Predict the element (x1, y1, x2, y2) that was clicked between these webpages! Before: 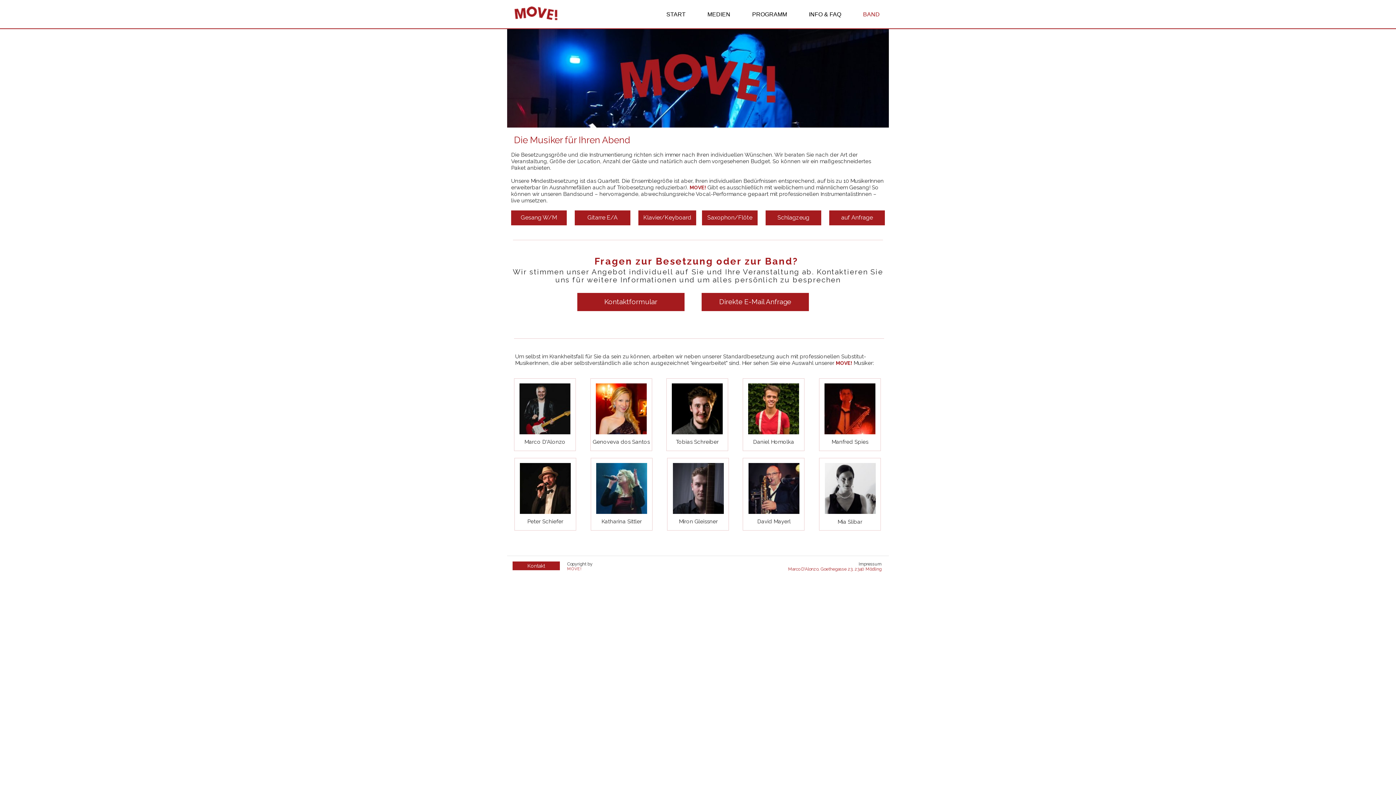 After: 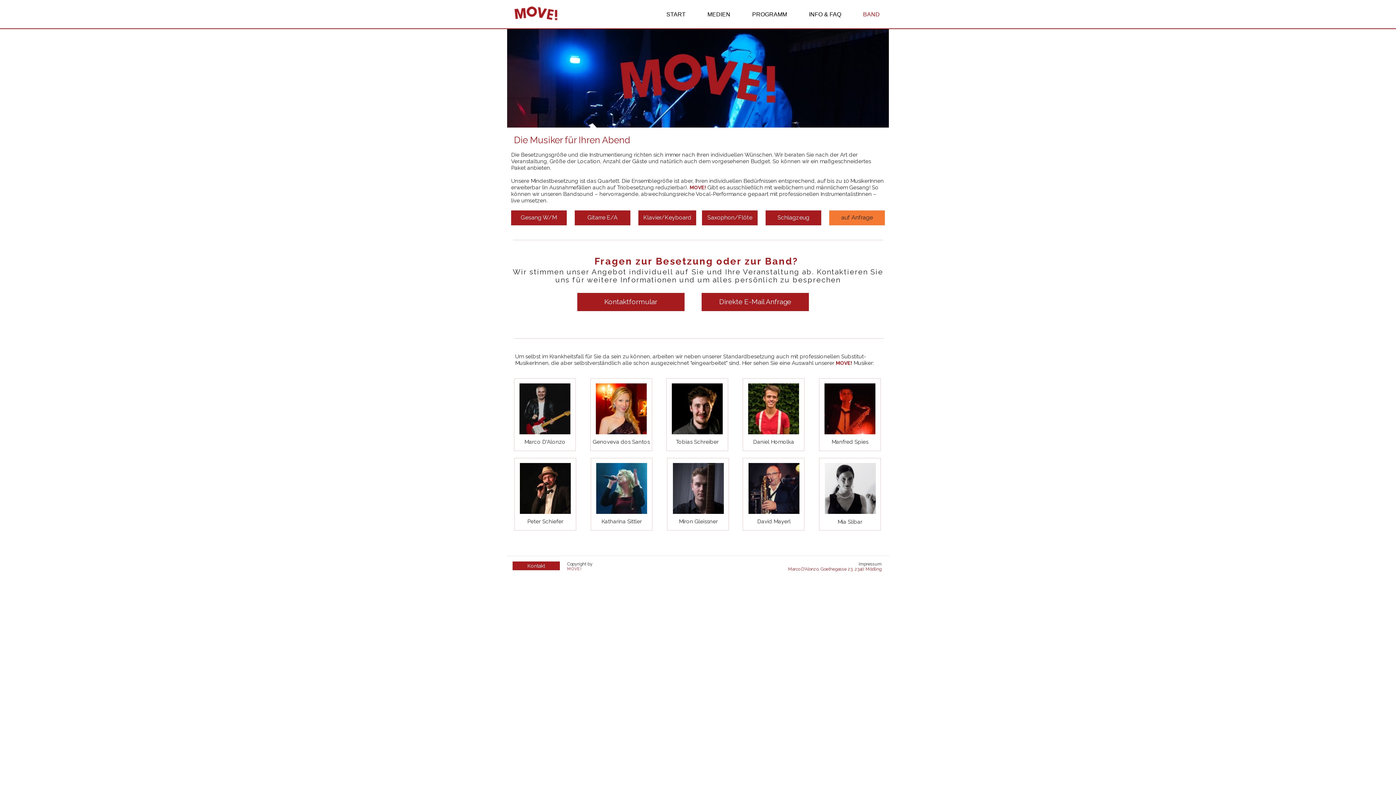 Action: label: auf Anfrage bbox: (829, 210, 885, 225)